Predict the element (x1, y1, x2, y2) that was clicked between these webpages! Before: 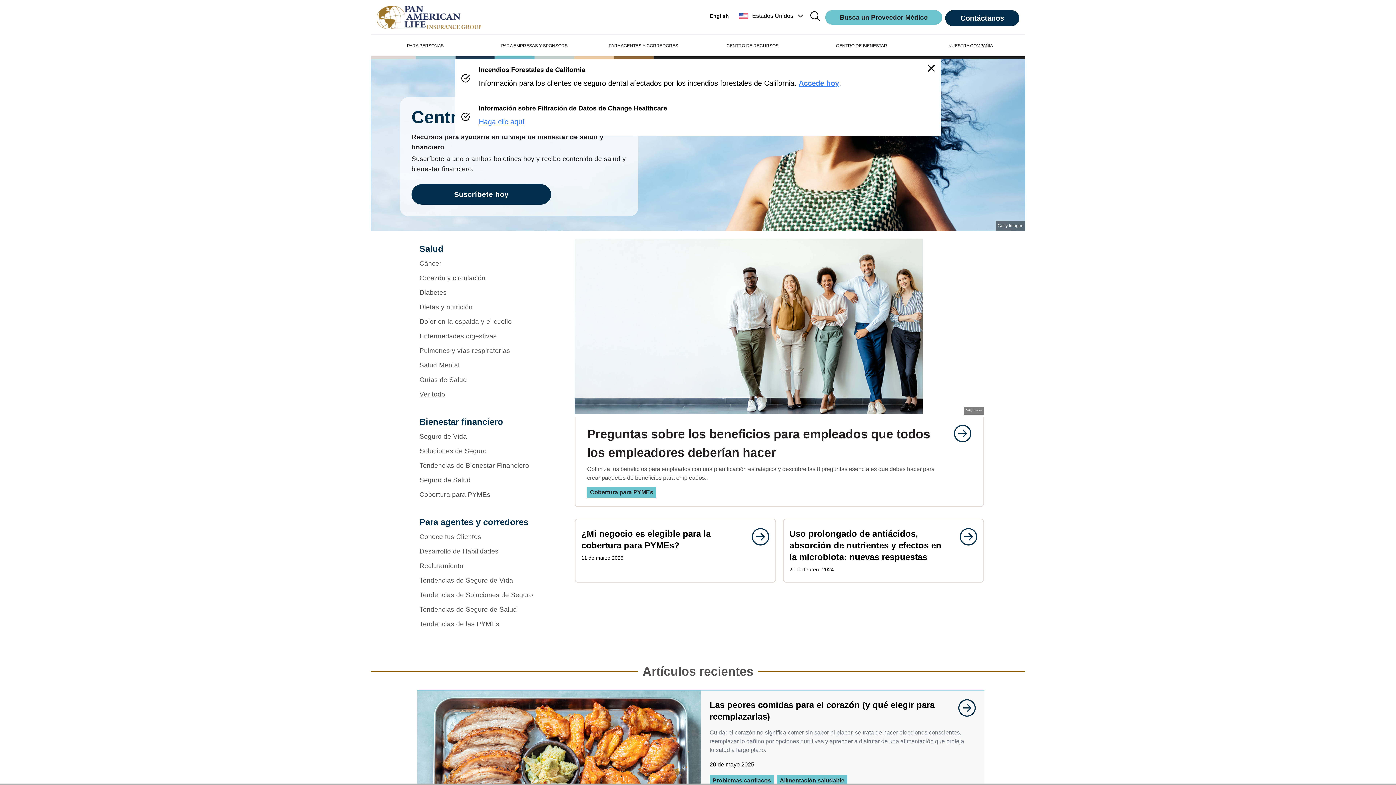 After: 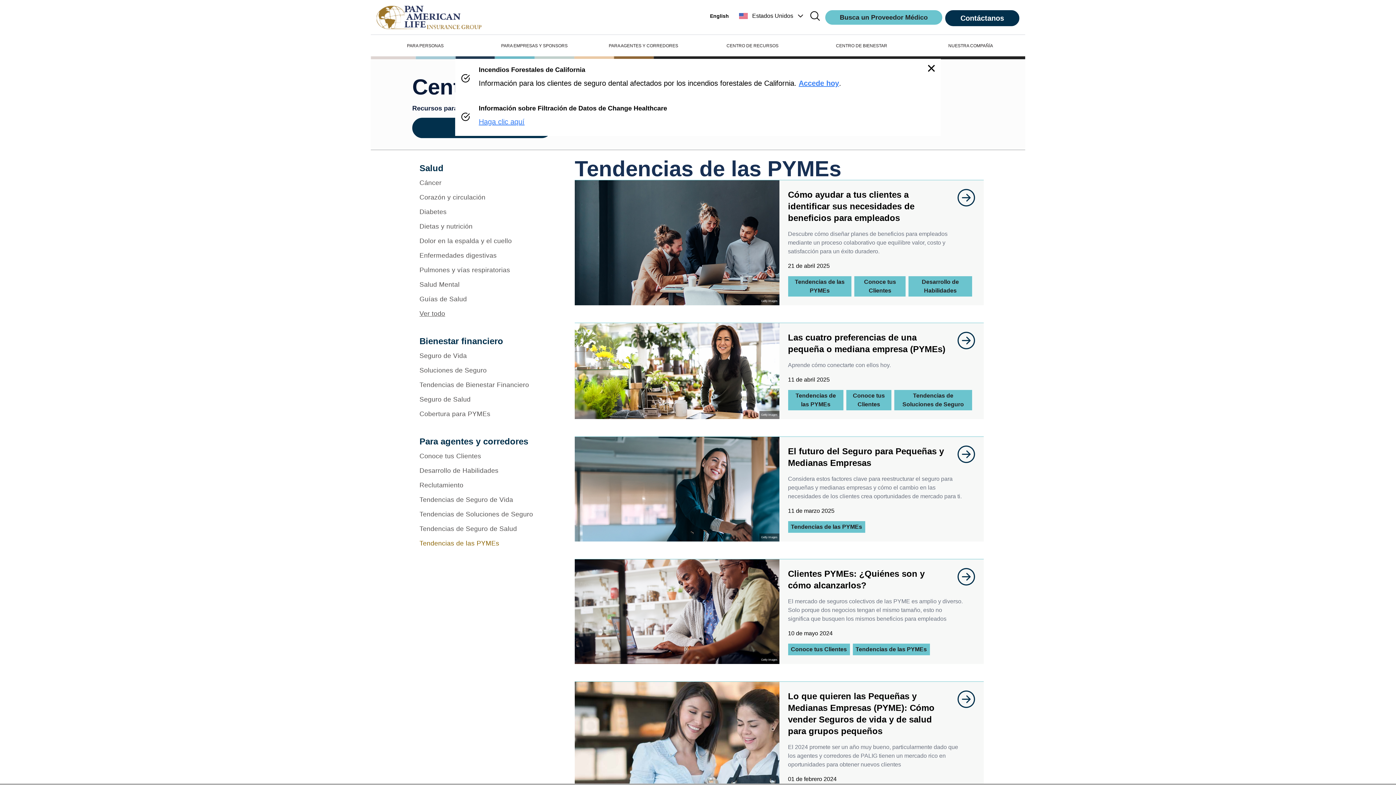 Action: label: Tendencias de las PYMEs bbox: (419, 617, 556, 631)